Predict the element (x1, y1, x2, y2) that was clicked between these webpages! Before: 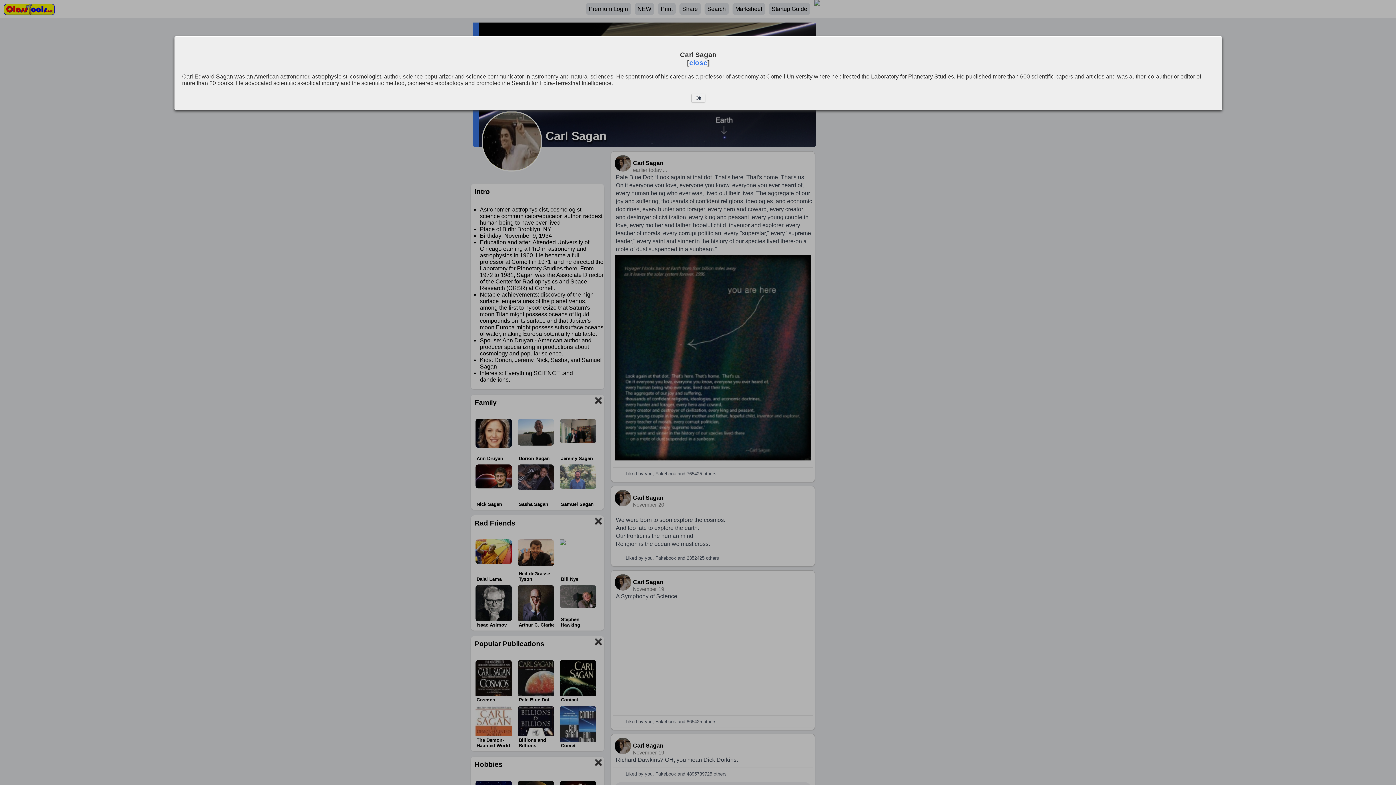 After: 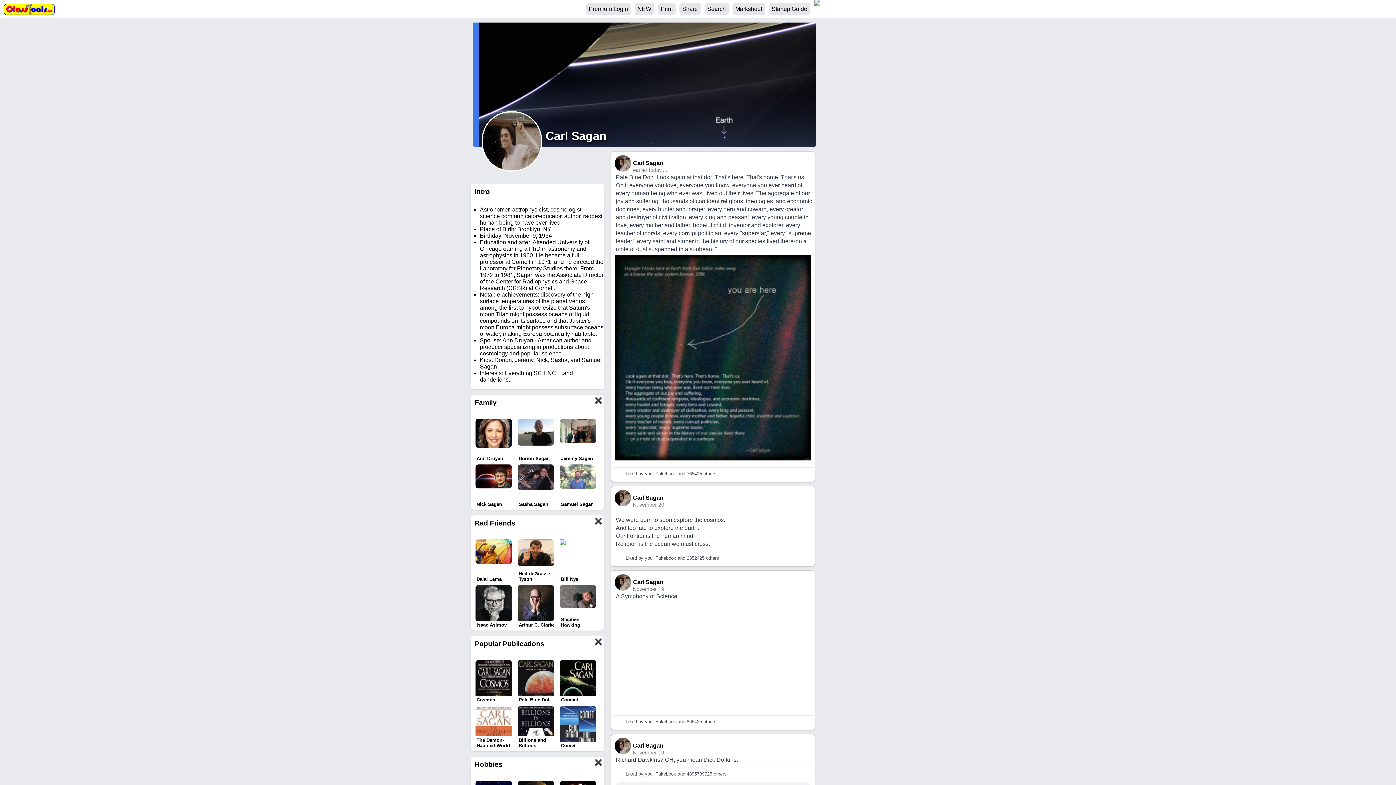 Action: bbox: (689, 58, 707, 66) label: close